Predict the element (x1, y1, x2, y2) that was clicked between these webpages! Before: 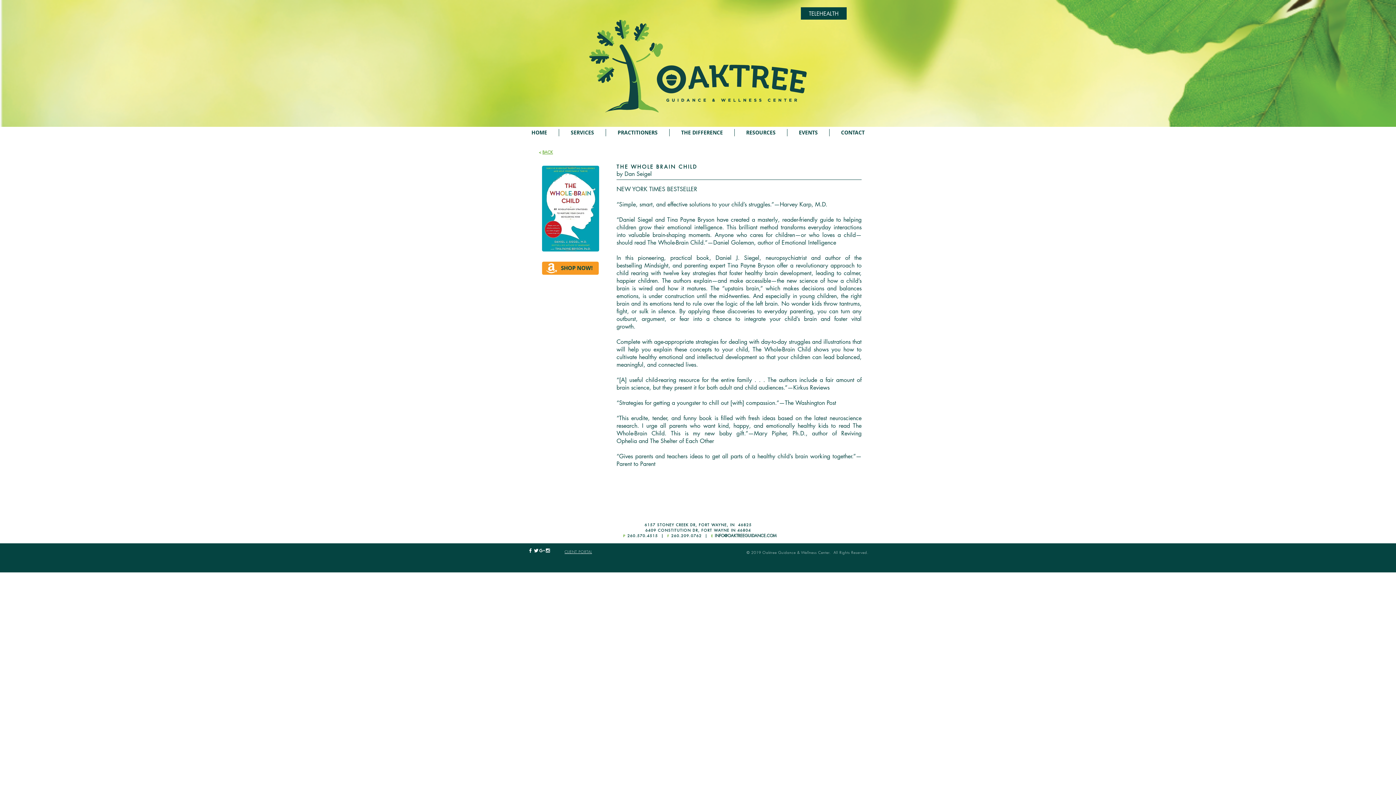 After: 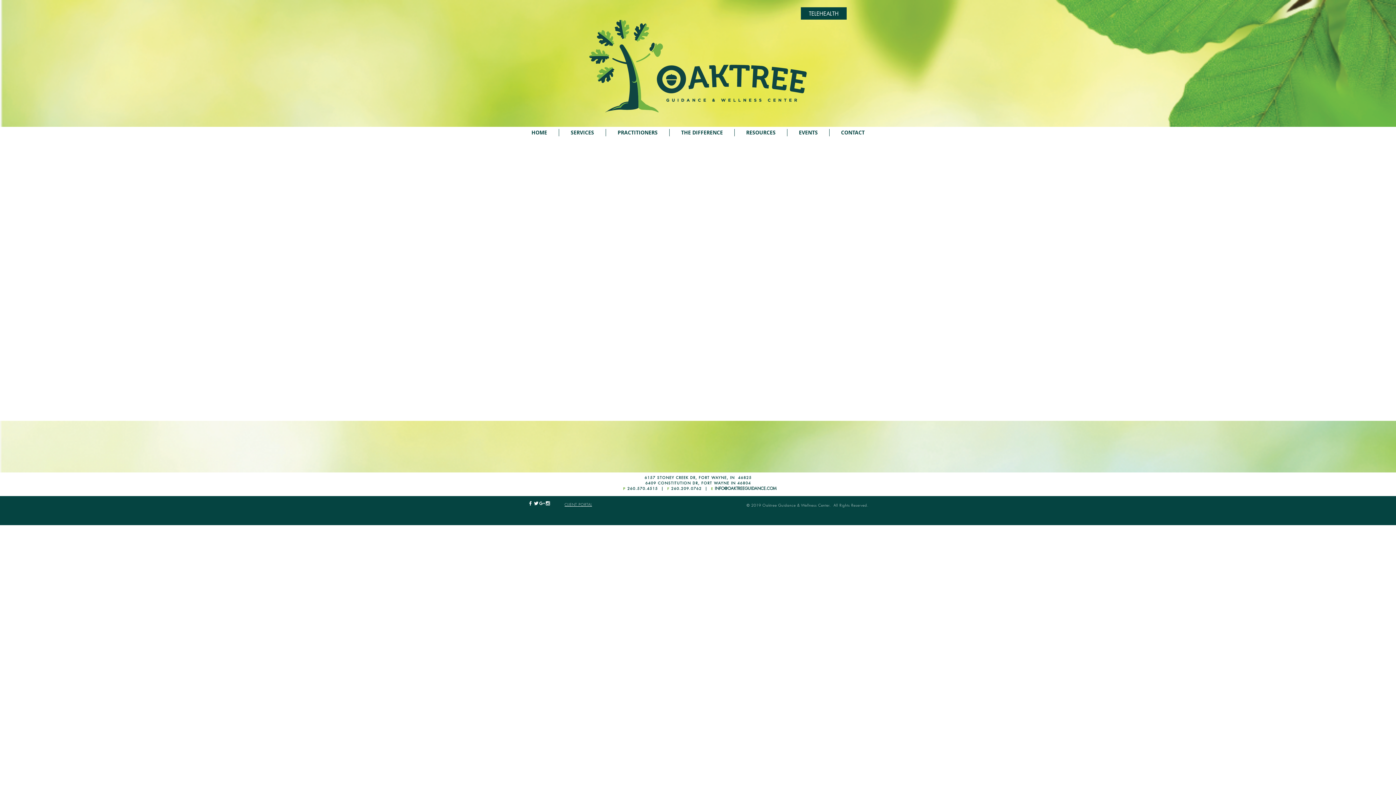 Action: bbox: (589, 19, 807, 112)